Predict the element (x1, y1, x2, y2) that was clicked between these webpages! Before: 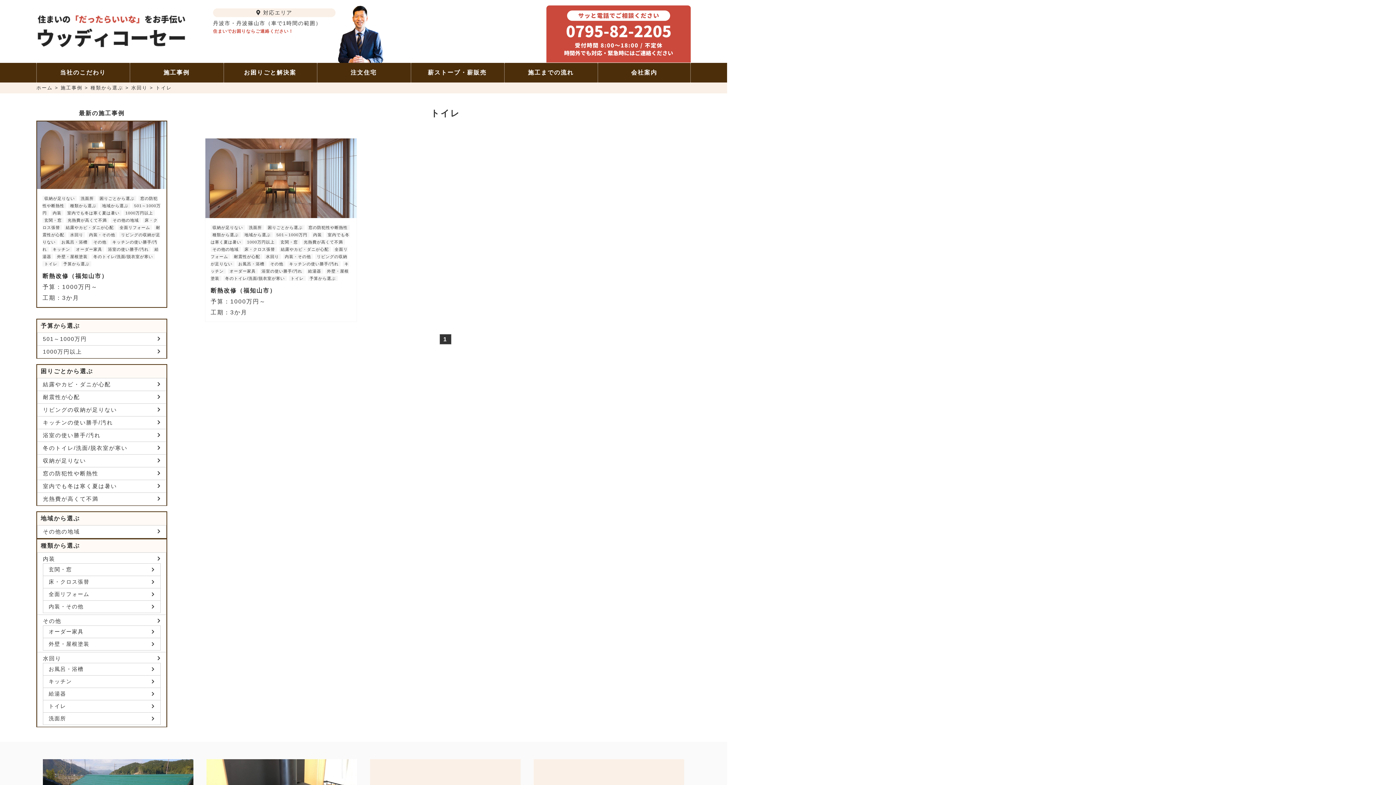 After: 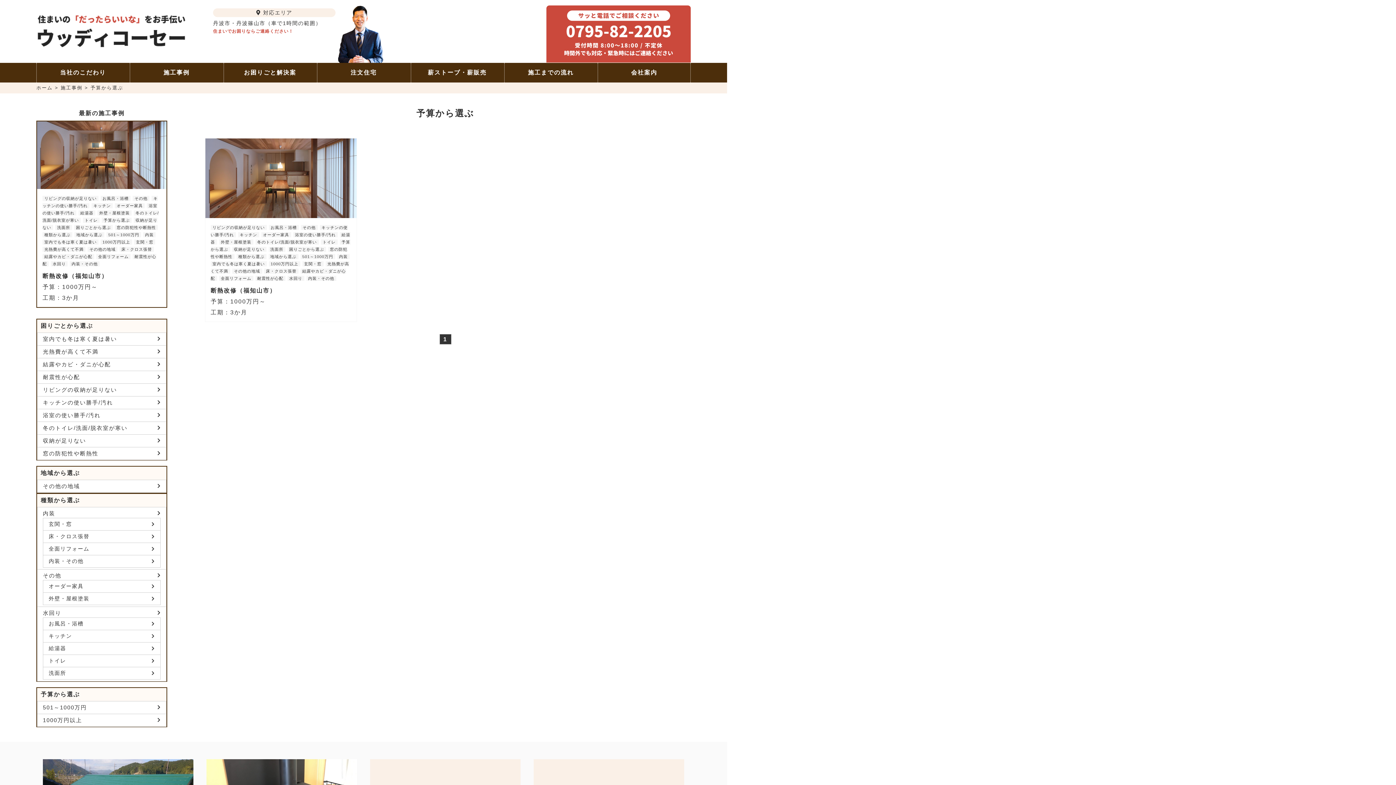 Action: bbox: (61, 261, 91, 266) label: 予算から選ぶ